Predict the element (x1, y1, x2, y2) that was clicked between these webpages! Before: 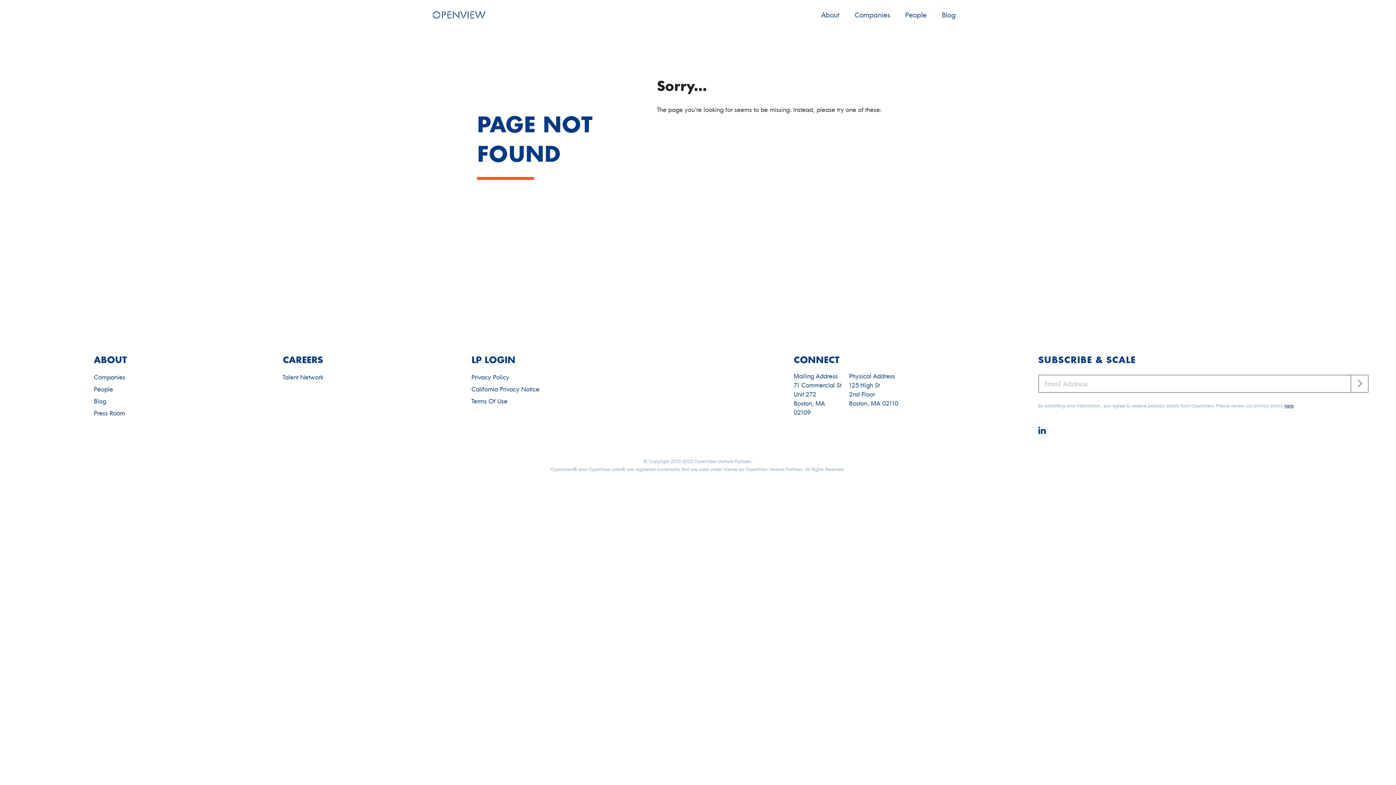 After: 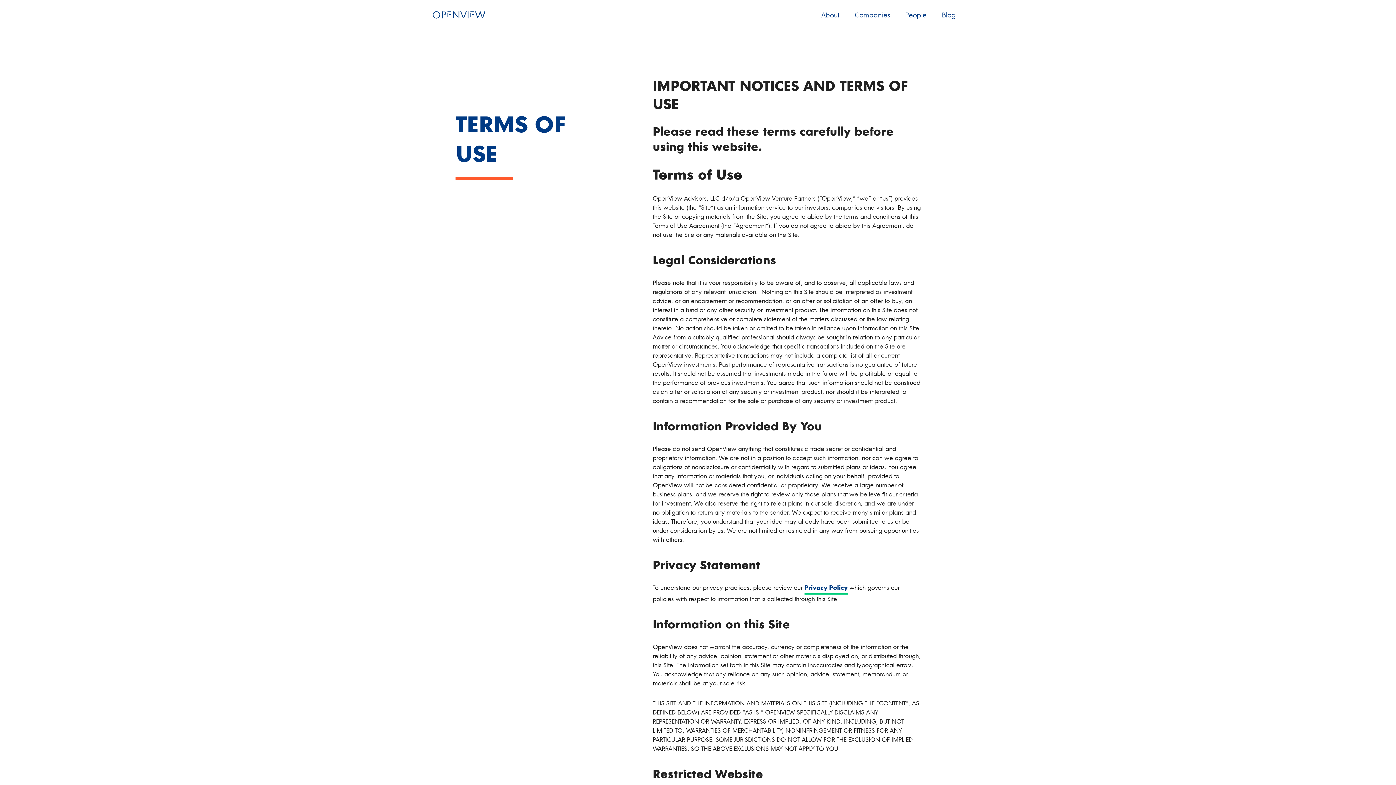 Action: label: Terms Of Use bbox: (471, 395, 660, 407)